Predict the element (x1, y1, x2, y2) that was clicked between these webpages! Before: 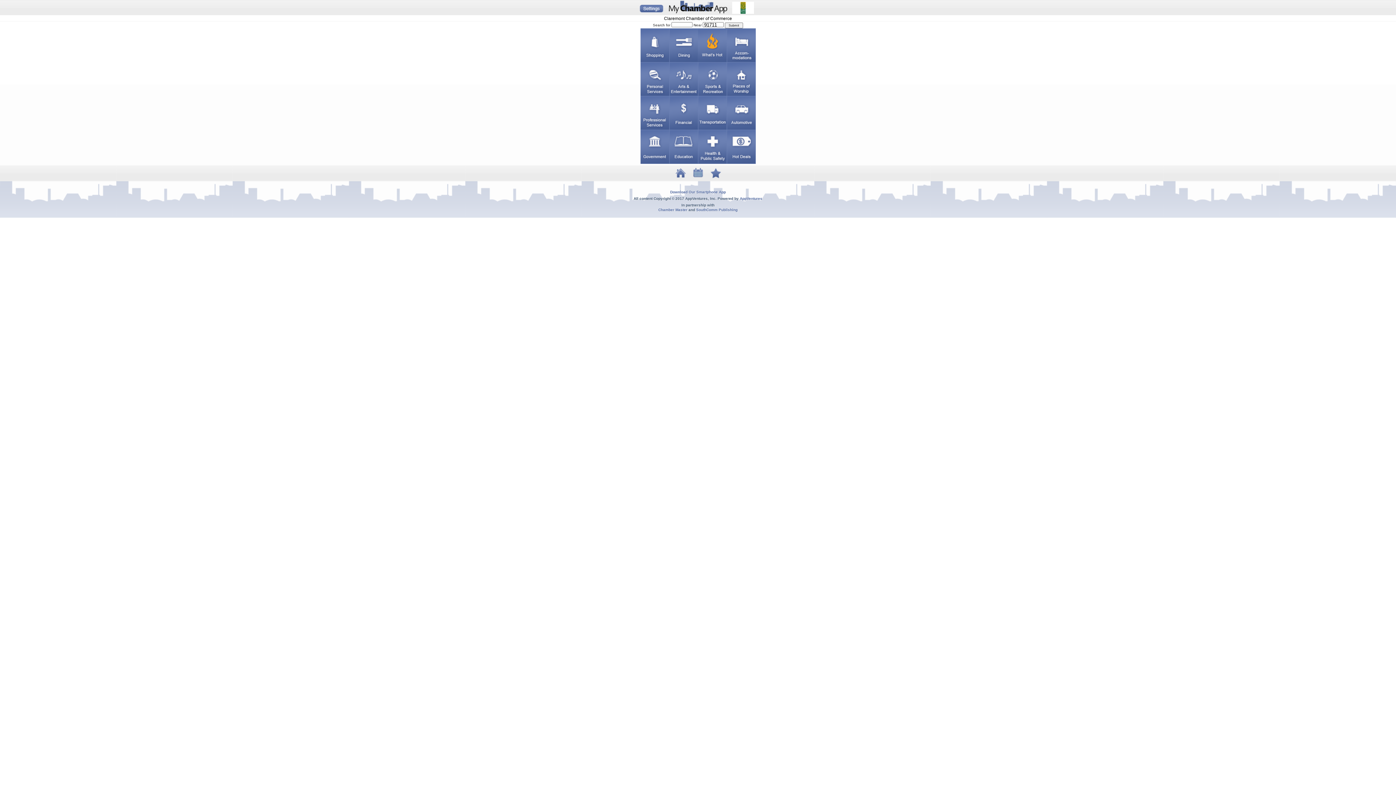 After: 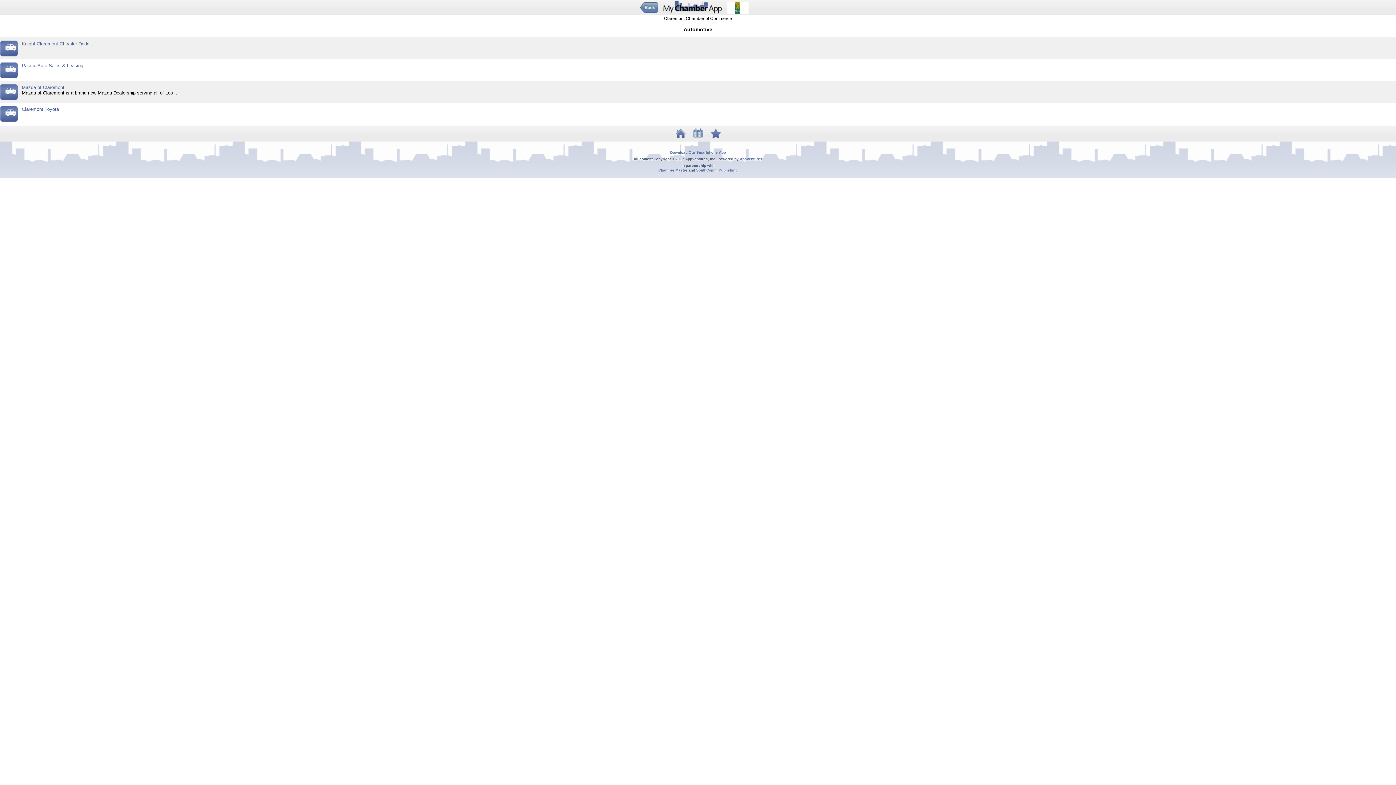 Action: bbox: (727, 125, 755, 130)